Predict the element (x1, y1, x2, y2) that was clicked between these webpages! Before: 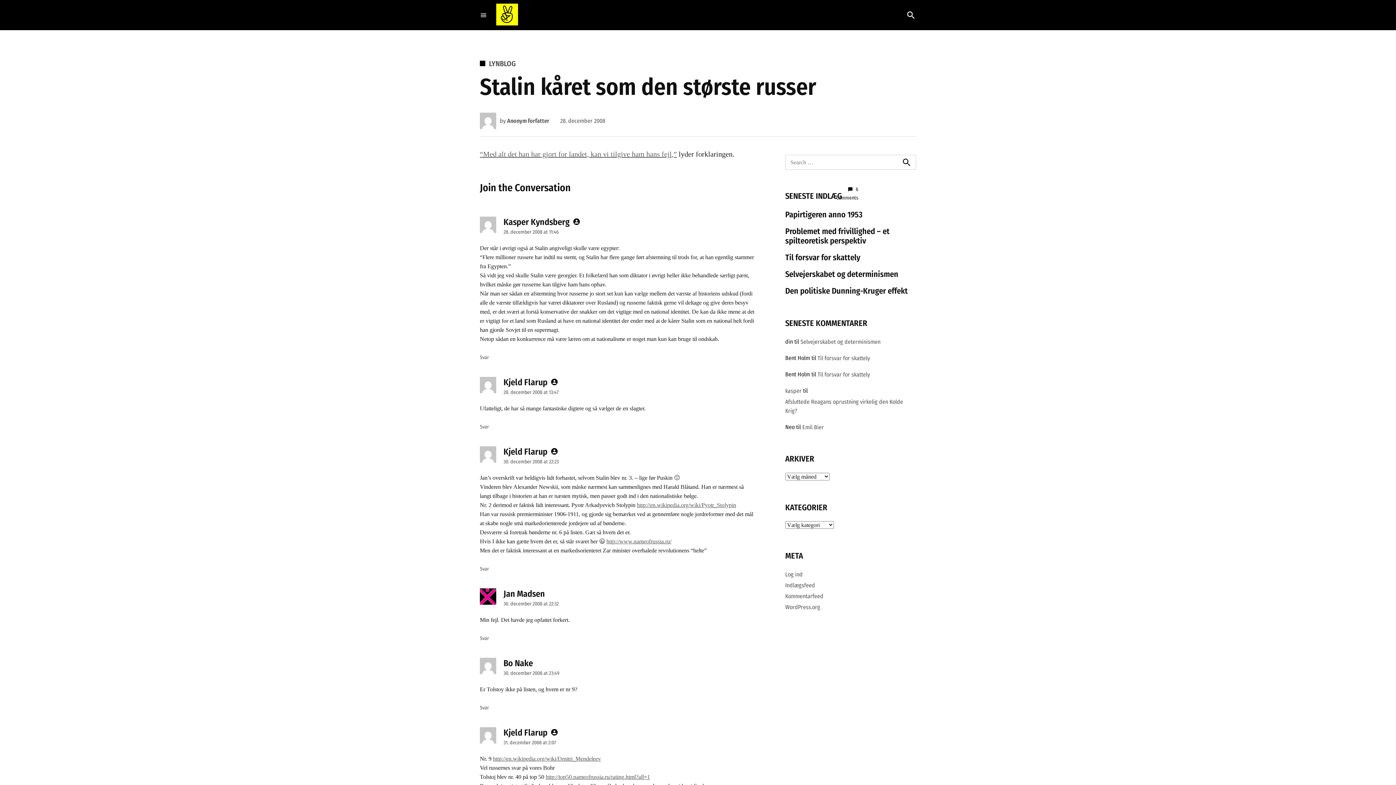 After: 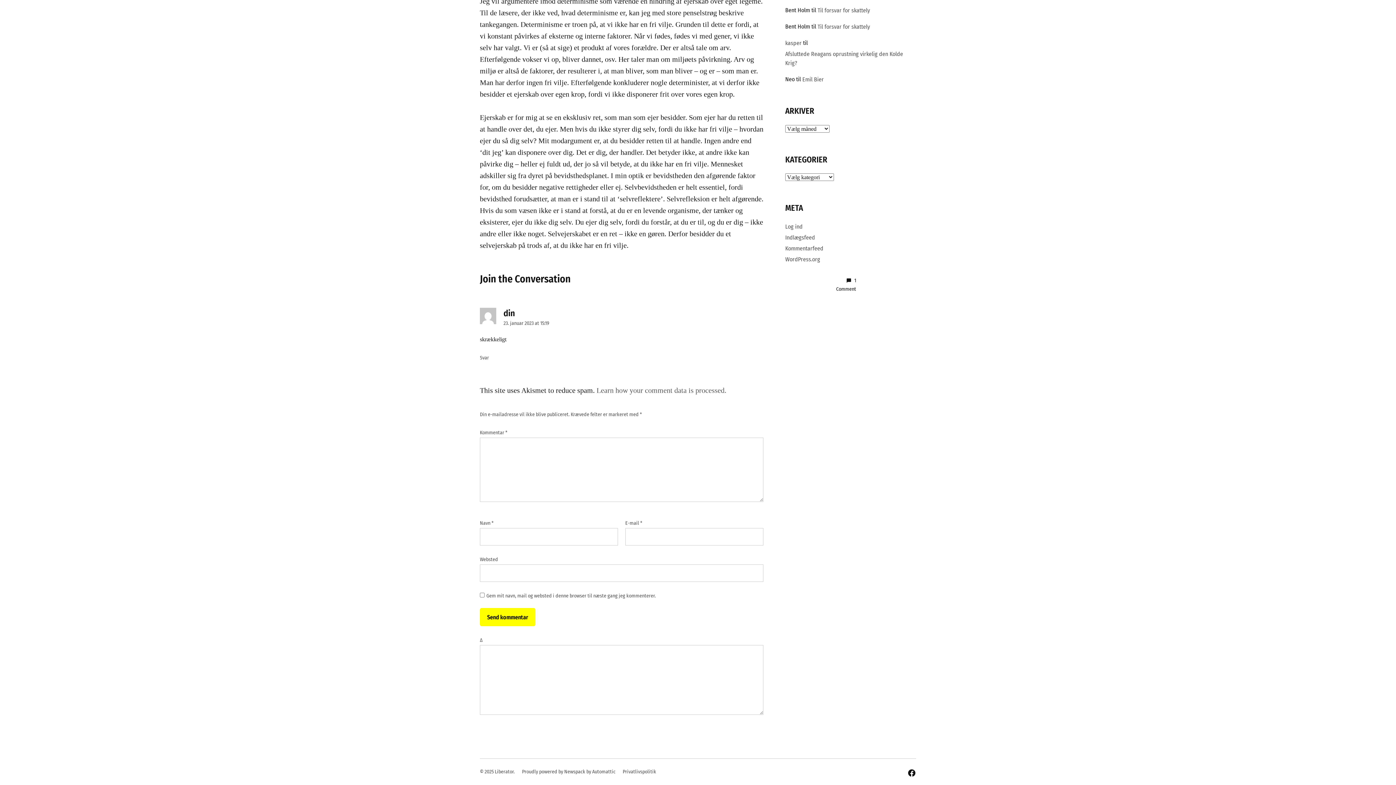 Action: label: Selvejerskabet og determinismen bbox: (800, 336, 880, 347)